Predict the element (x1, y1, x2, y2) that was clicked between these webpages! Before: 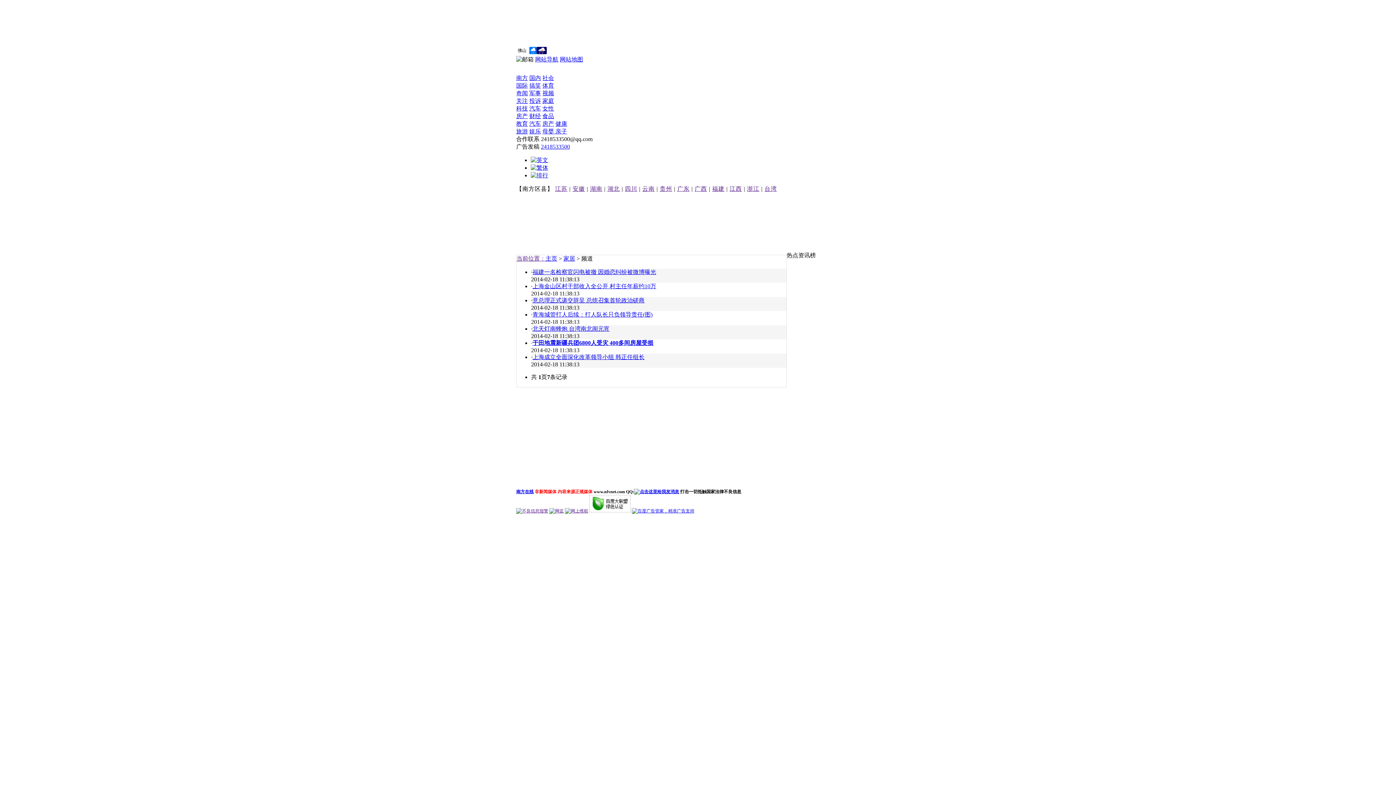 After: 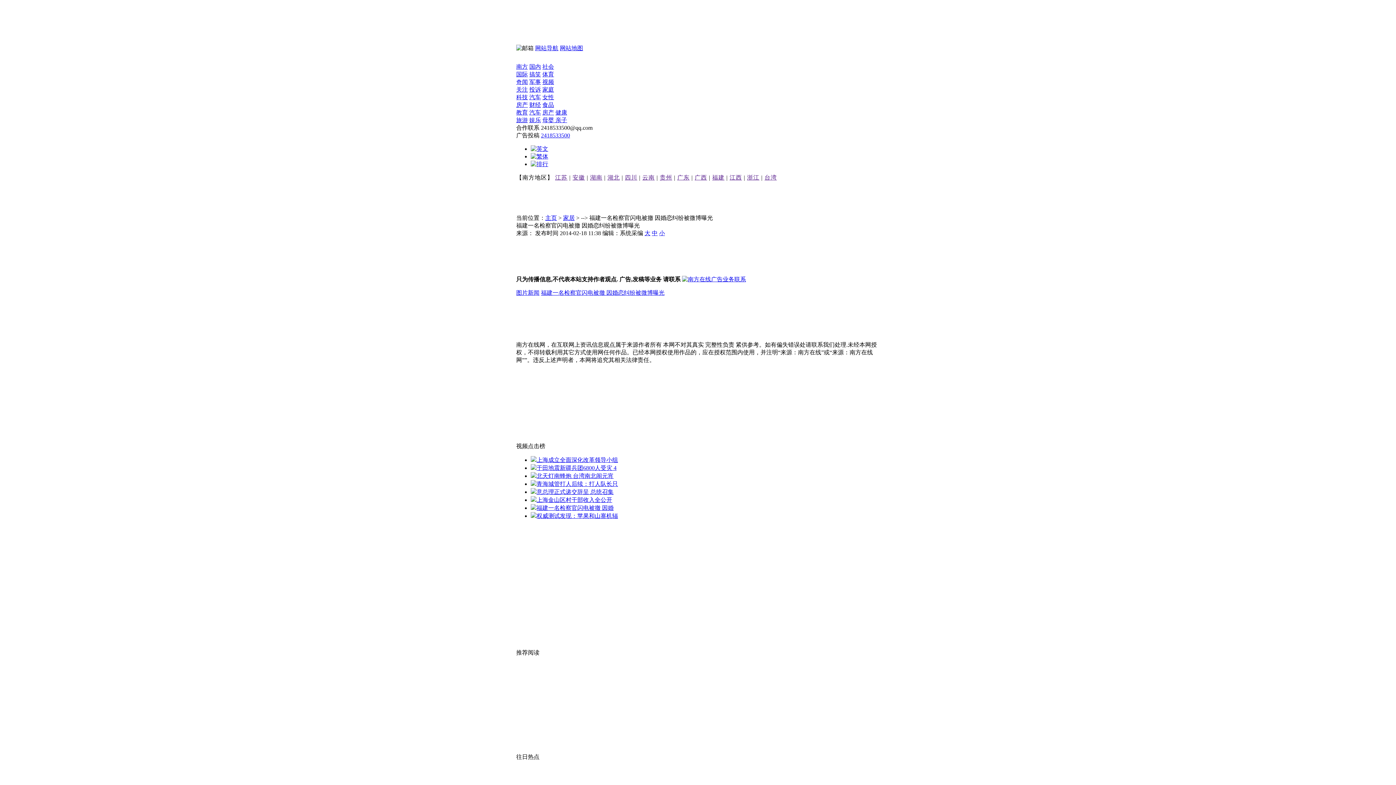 Action: bbox: (532, 269, 656, 275) label: 福建一名检察官闪电被撤 因婚恋纠纷被微博曝光